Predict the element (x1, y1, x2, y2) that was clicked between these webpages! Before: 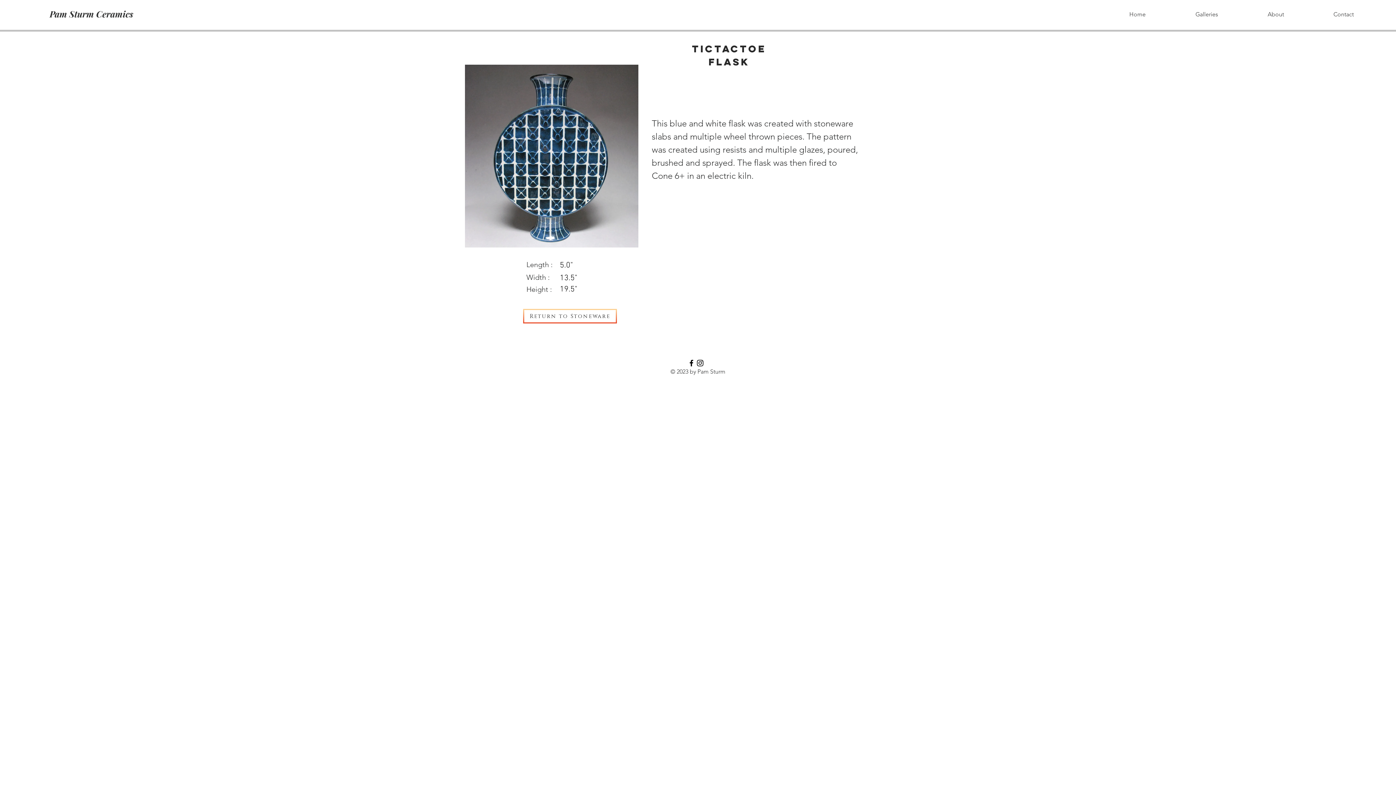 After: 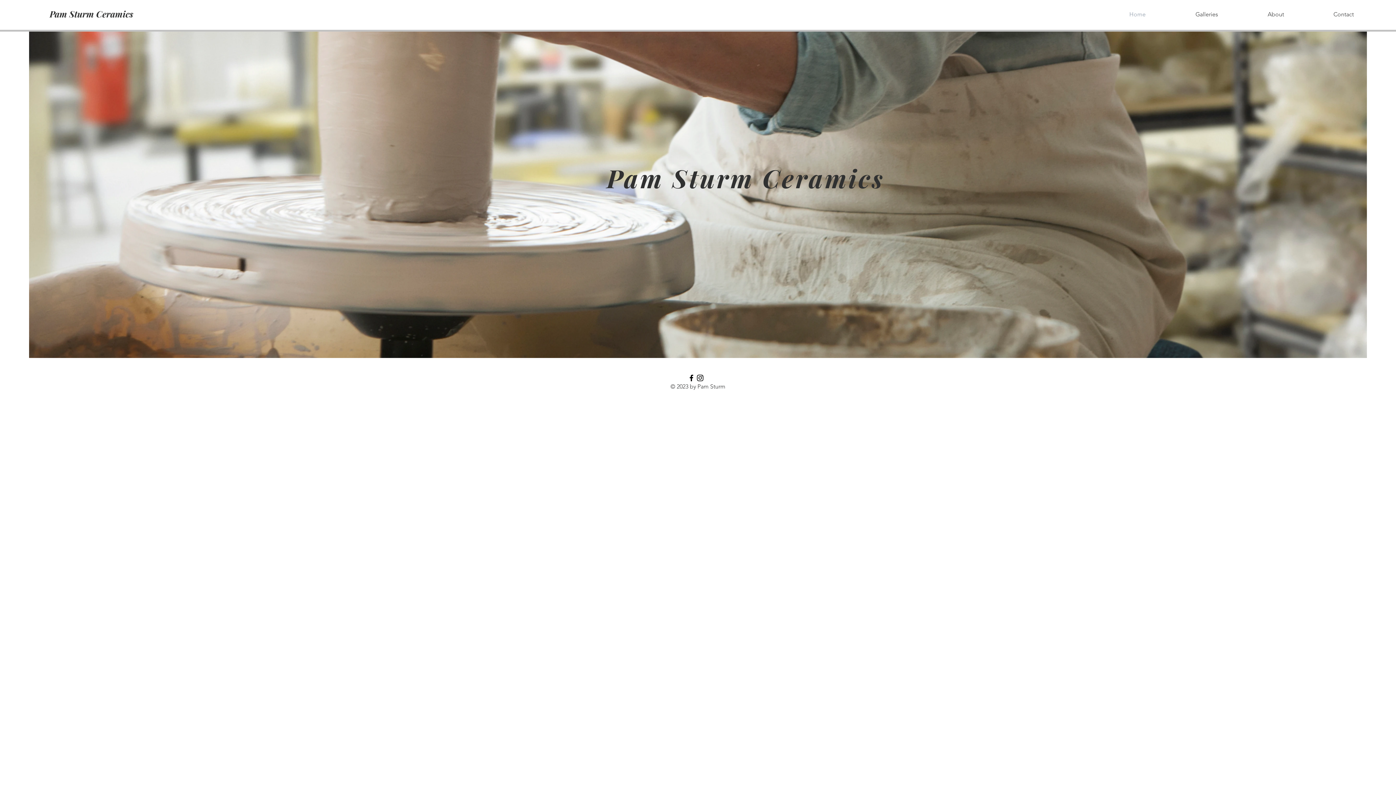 Action: label: Pam Sturm Ceramics bbox: (29, 1, 153, 26)